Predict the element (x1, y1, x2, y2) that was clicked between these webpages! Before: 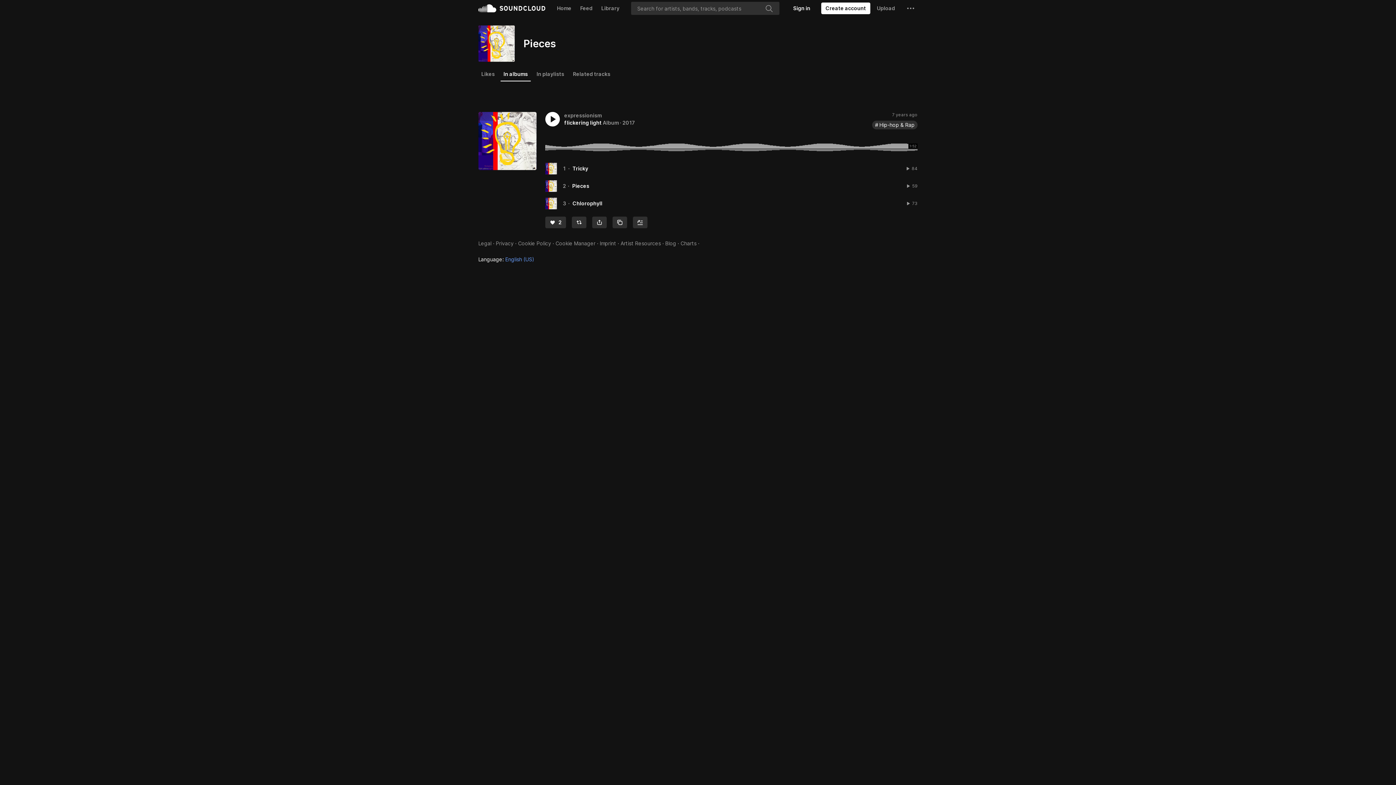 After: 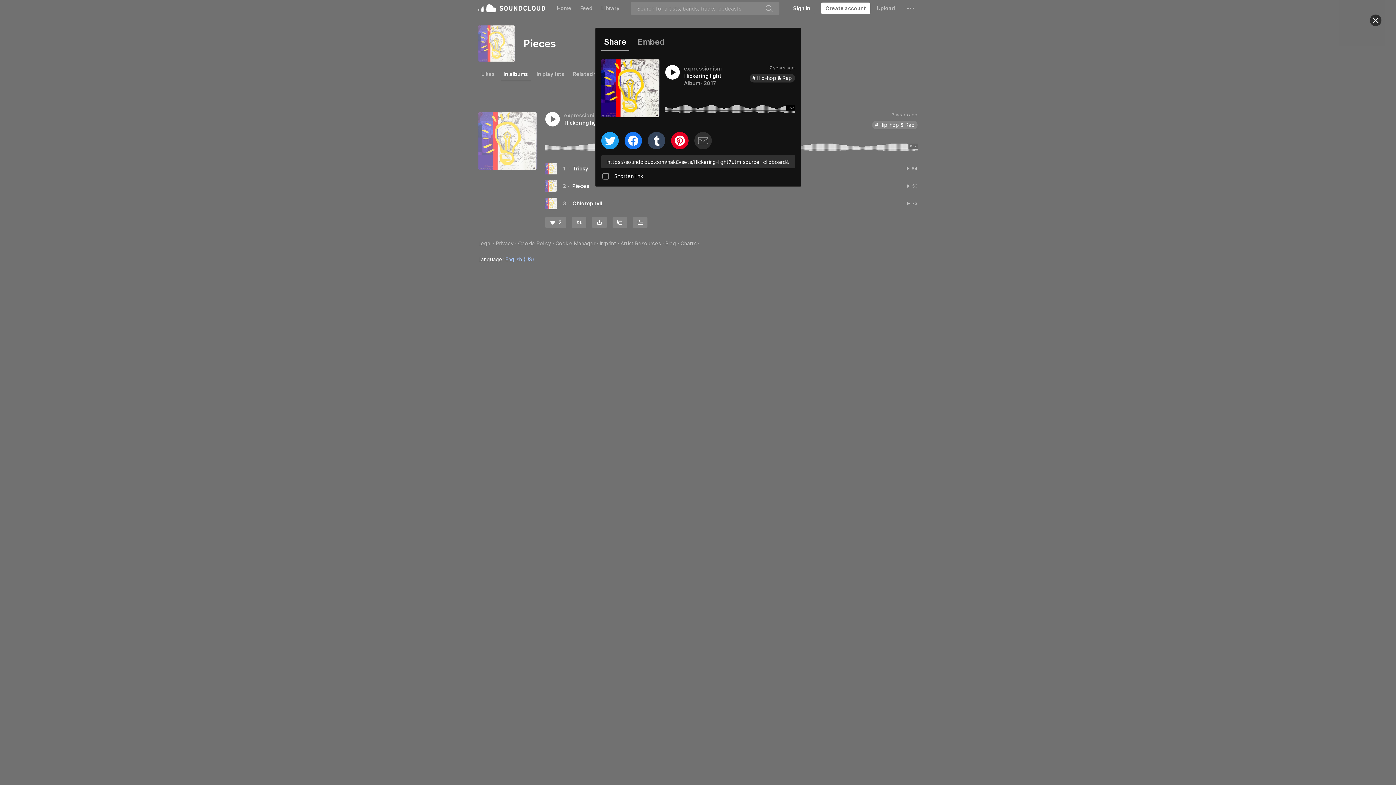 Action: bbox: (592, 193, 606, 205) label: Share